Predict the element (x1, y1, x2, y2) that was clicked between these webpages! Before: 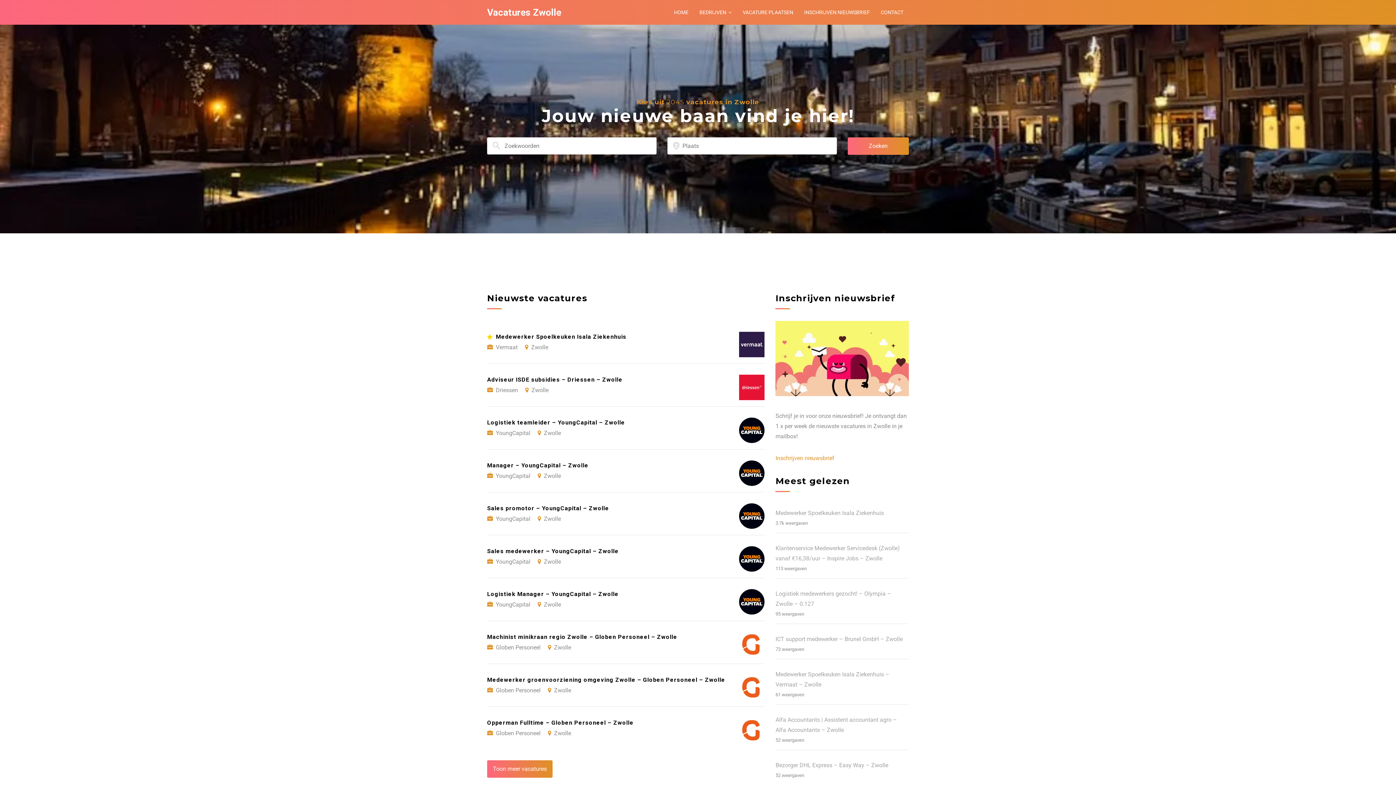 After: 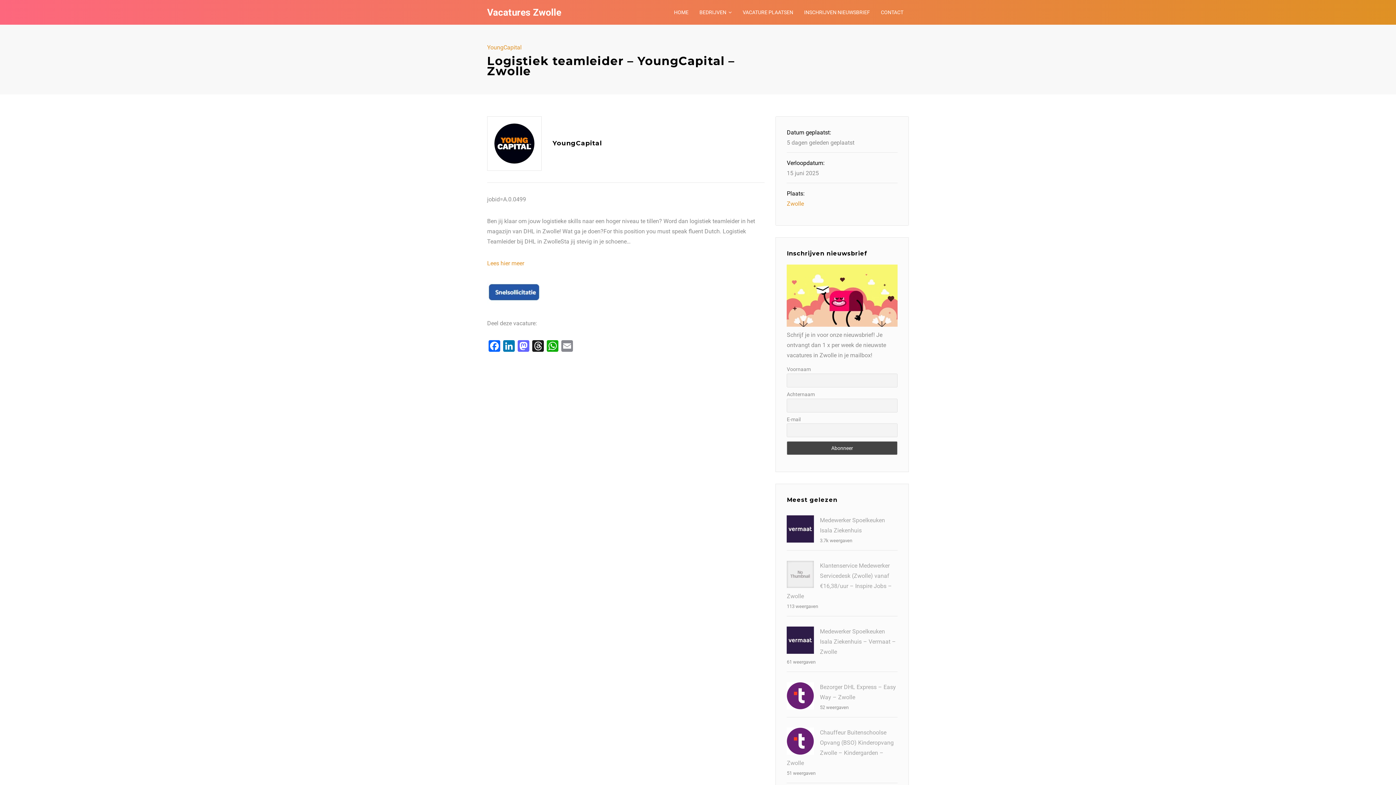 Action: bbox: (487, 407, 764, 449) label: Logistiek teamleider – YoungCapital – Zwolle
YoungCapital Zwolle